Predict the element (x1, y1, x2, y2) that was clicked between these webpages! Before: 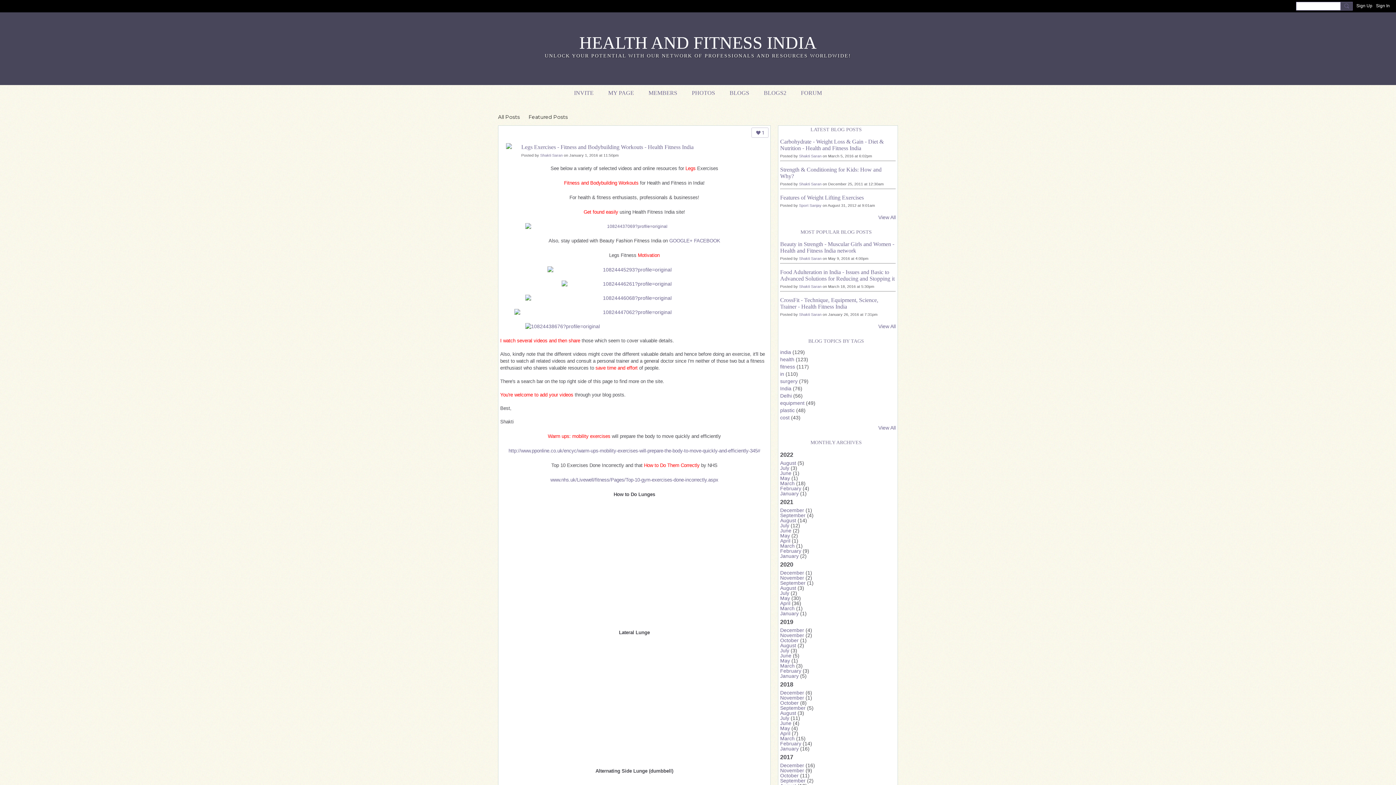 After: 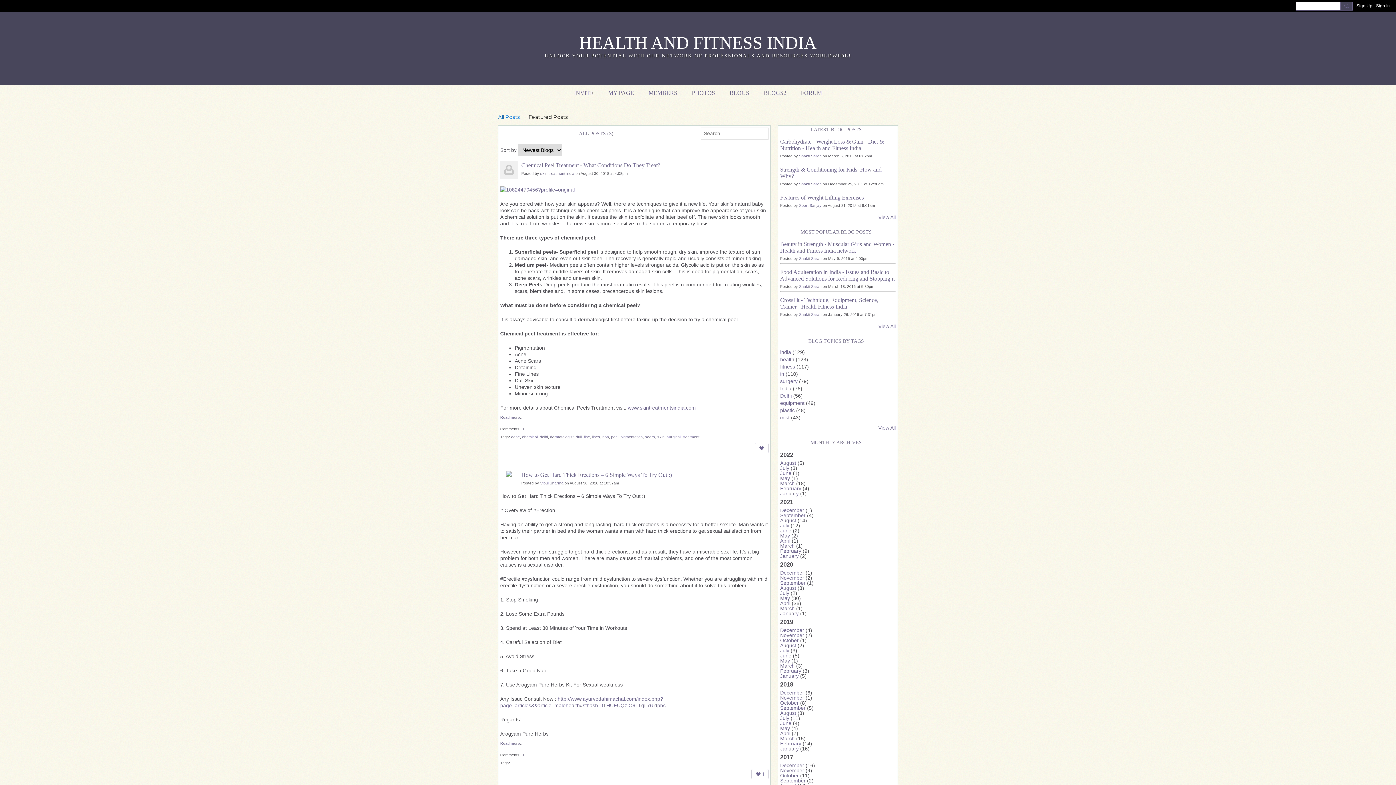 Action: label: August bbox: (780, 710, 796, 716)